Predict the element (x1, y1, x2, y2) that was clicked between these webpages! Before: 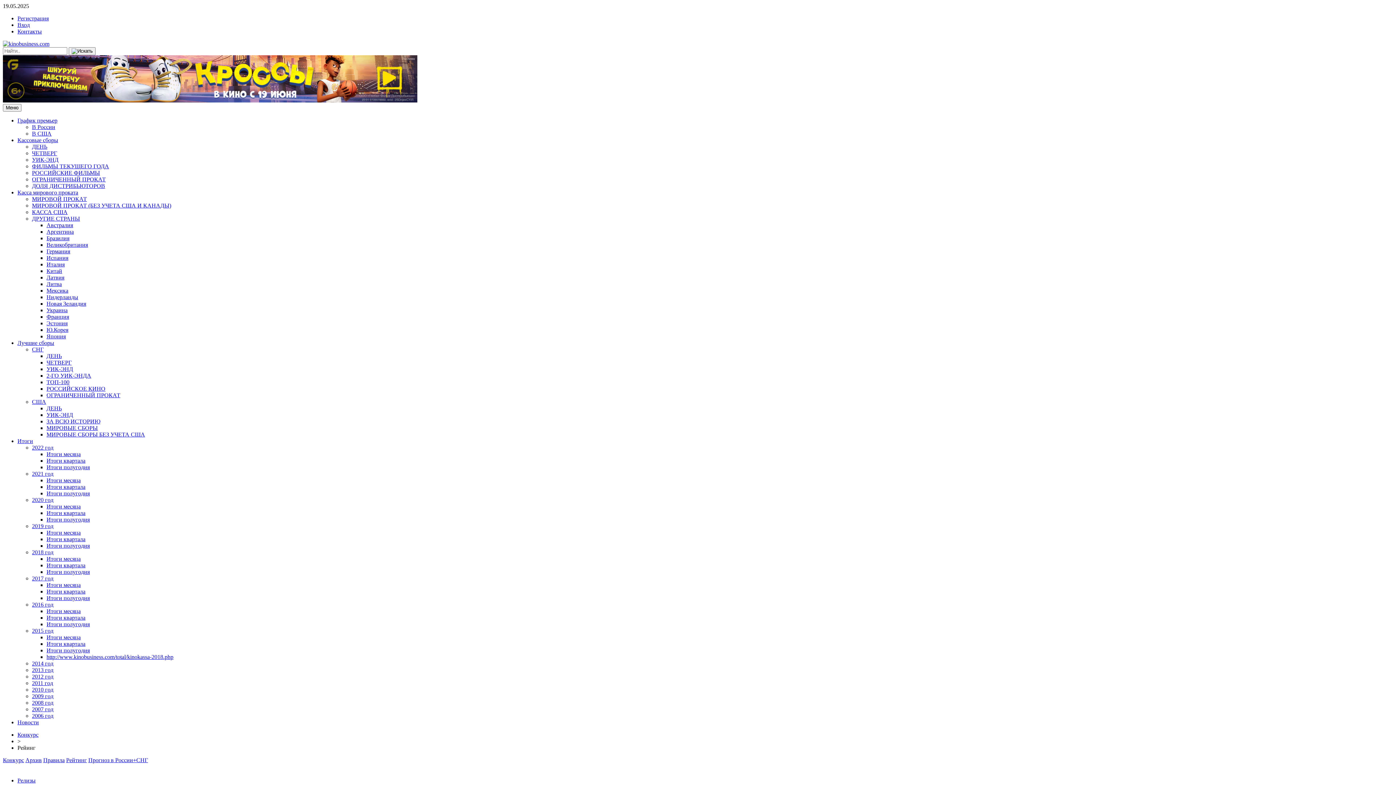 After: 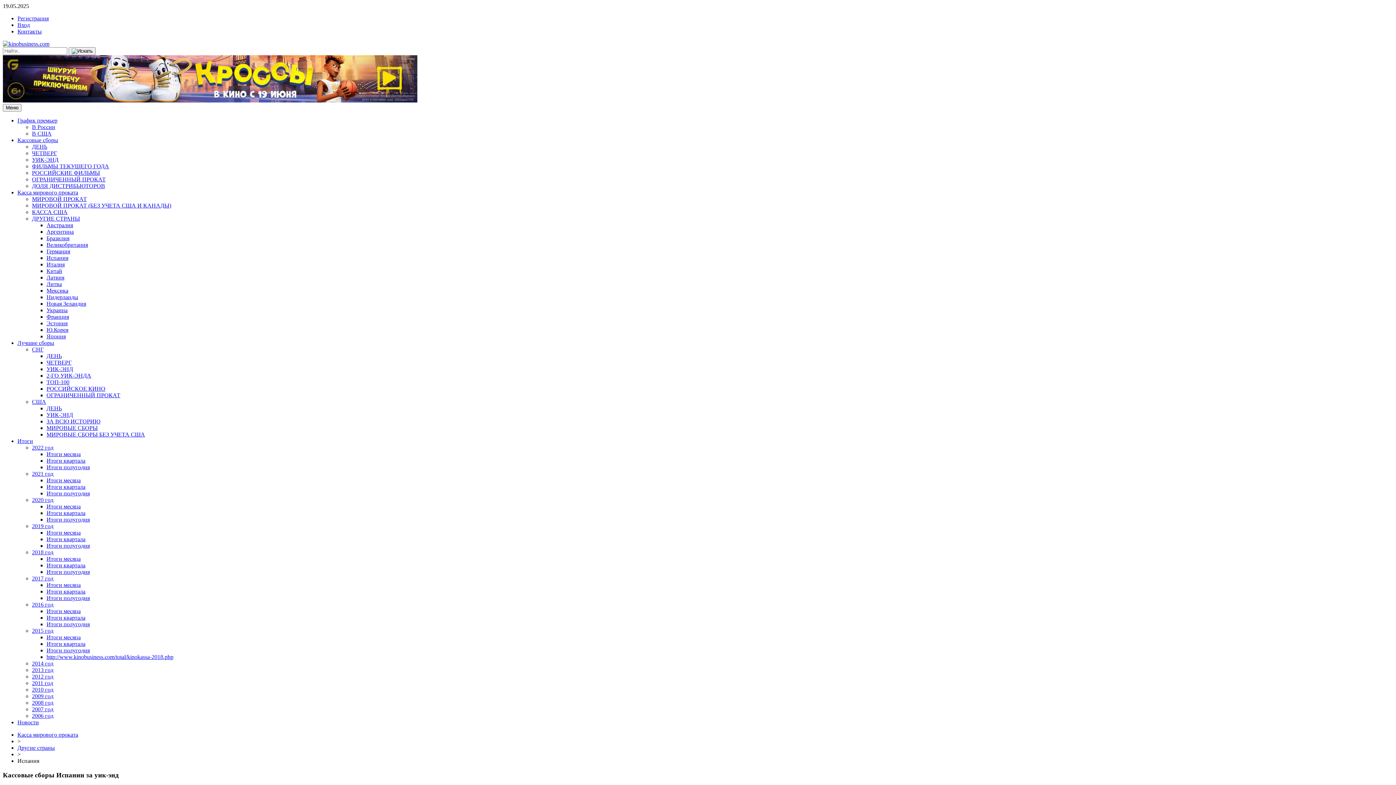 Action: label: Испания bbox: (46, 254, 68, 261)